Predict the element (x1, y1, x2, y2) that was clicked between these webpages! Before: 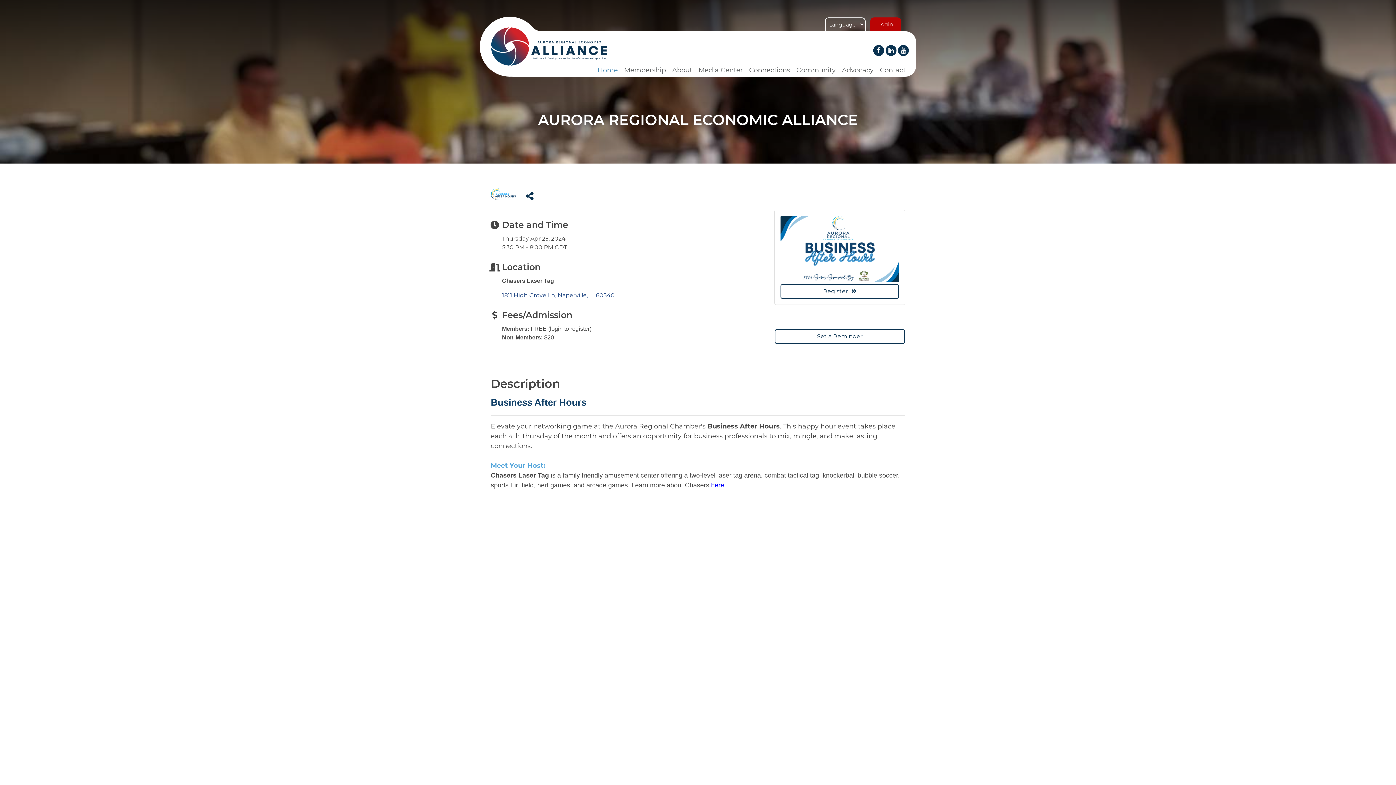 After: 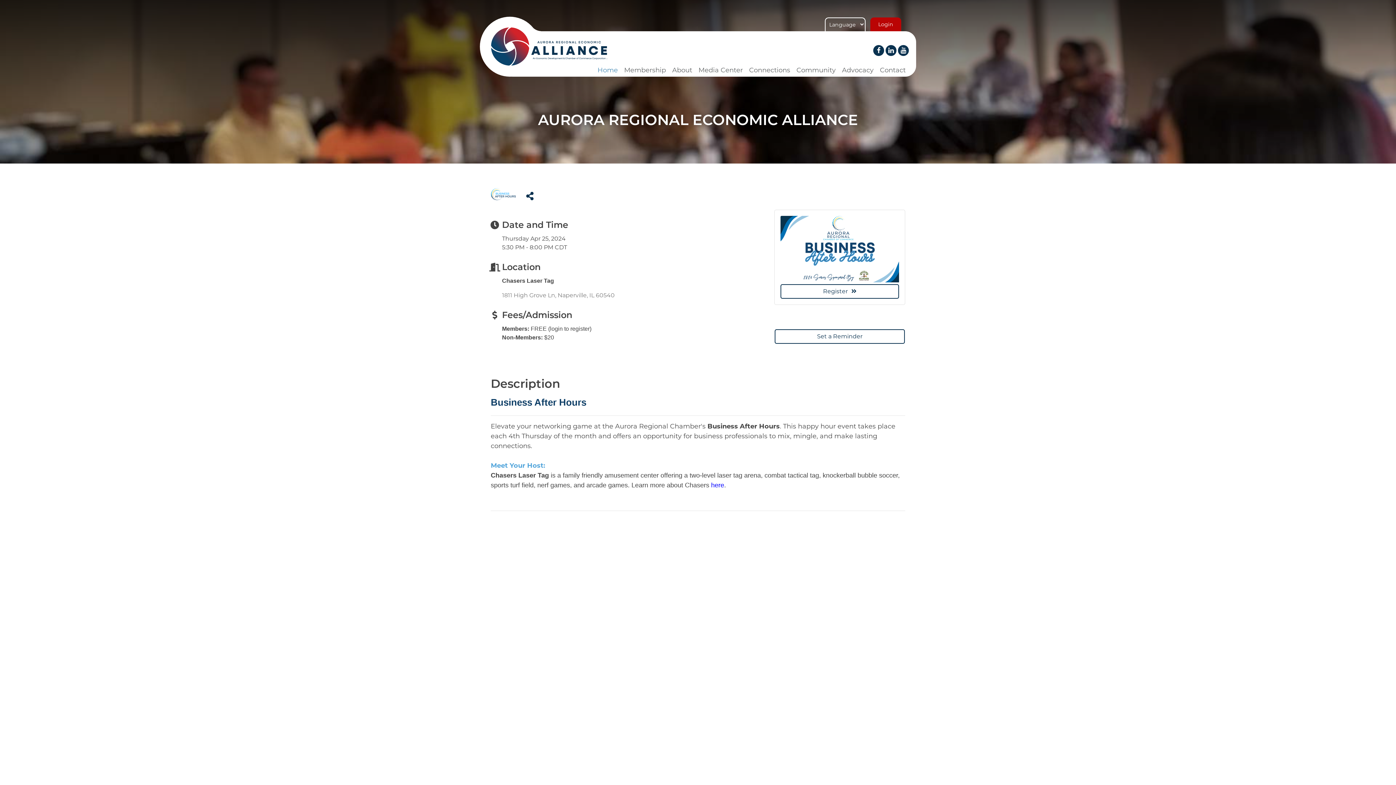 Action: label: 1811 High Grove Ln Naperville IL 60540 bbox: (502, 291, 614, 298)